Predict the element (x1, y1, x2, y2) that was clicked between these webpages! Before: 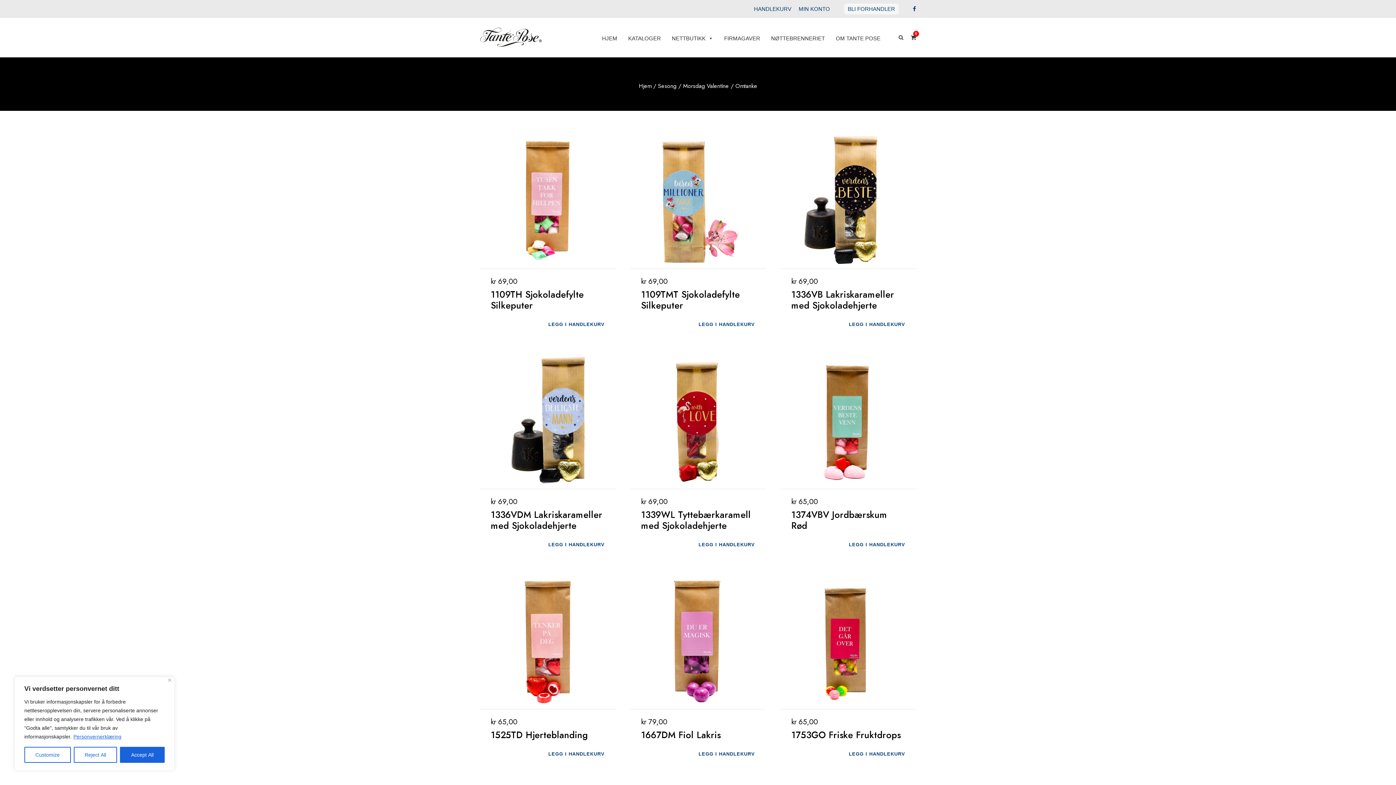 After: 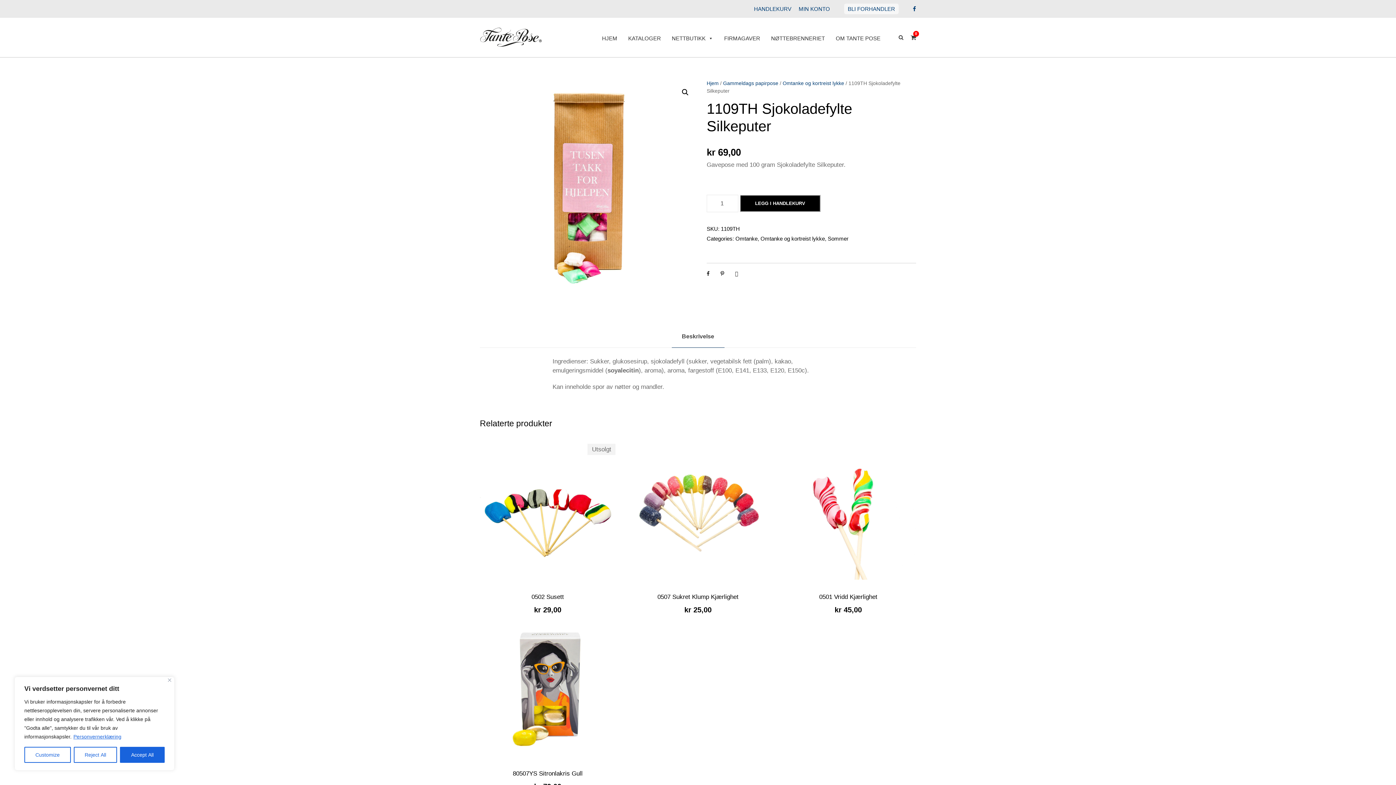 Action: bbox: (480, 196, 615, 203)